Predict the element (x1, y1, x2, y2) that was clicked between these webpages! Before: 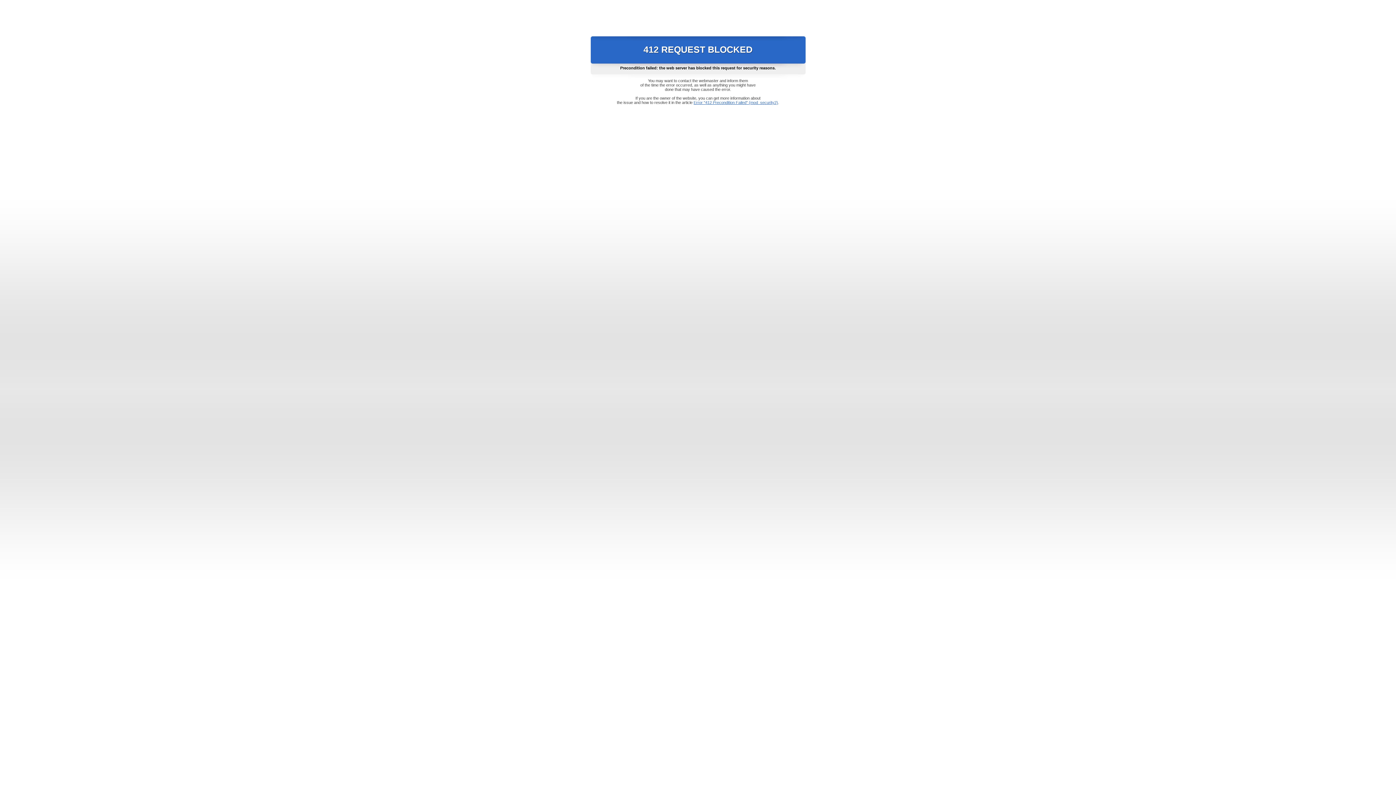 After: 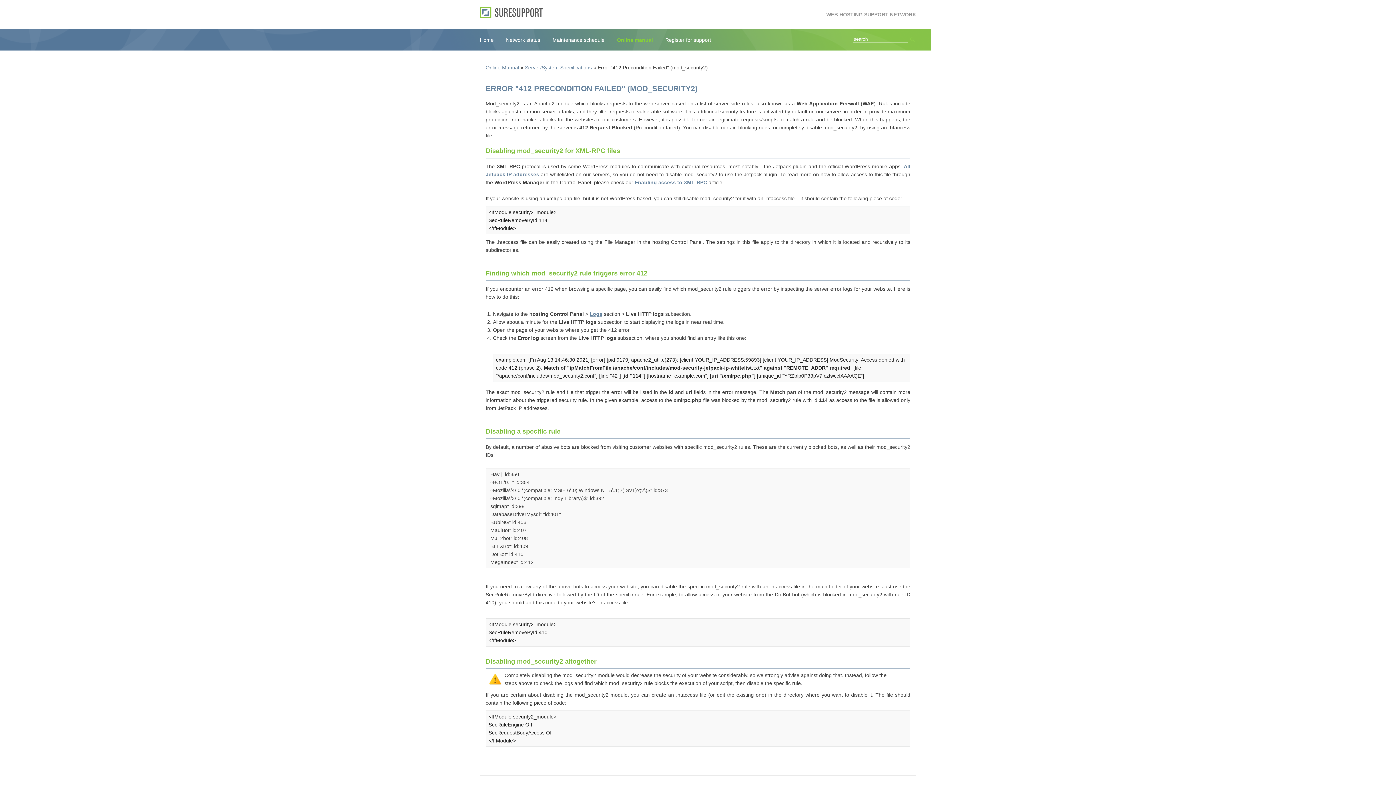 Action: bbox: (693, 100, 778, 104) label: Error "412 Precondition Failed" (mod_security2)